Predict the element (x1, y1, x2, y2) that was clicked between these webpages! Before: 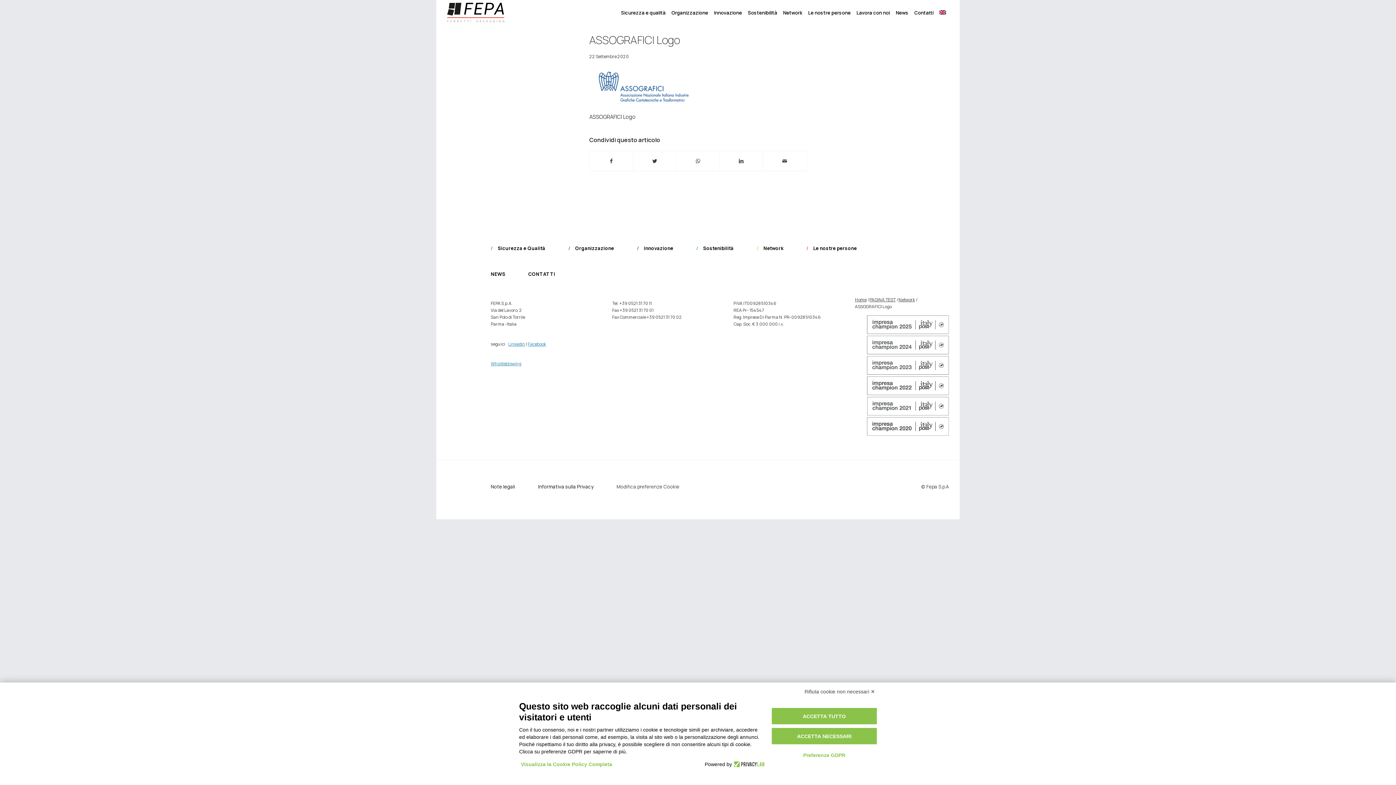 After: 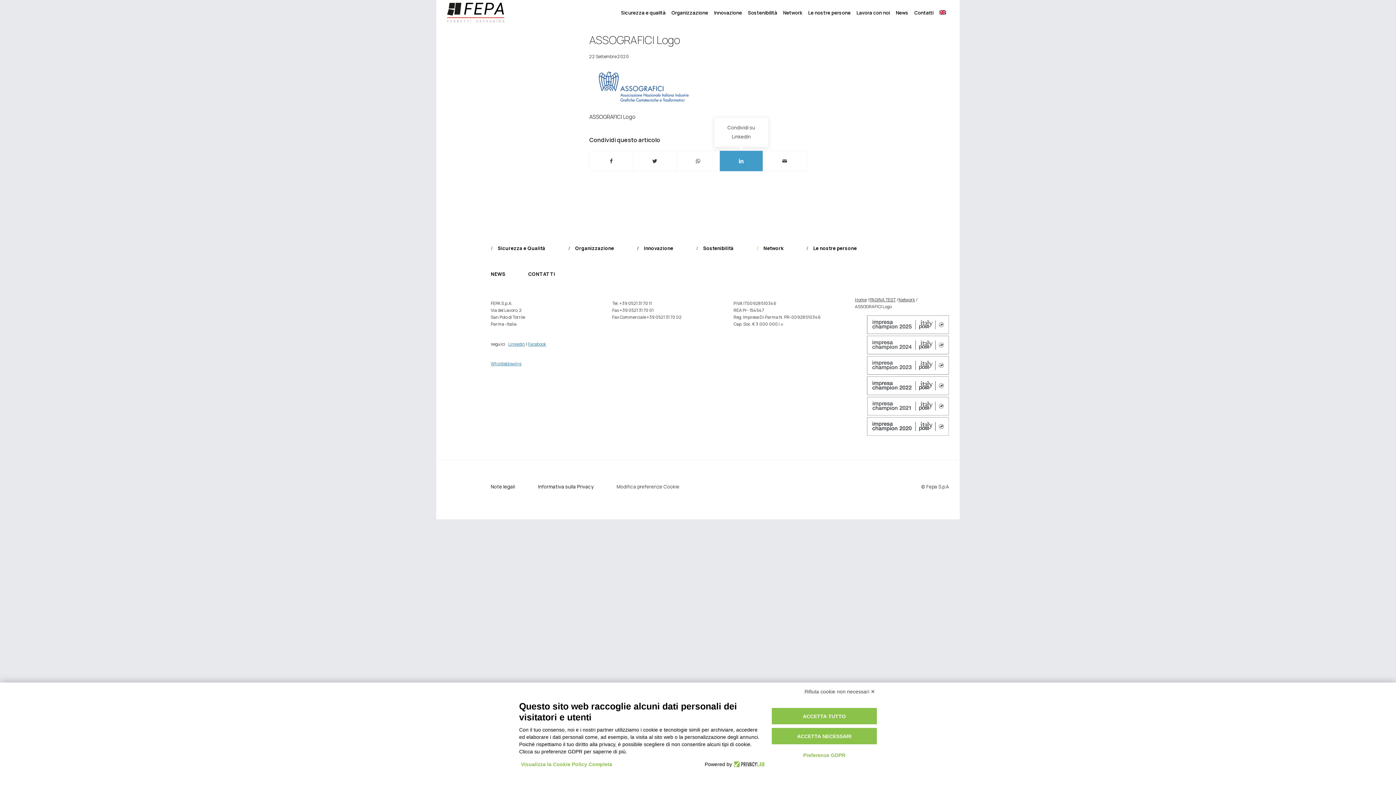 Action: bbox: (720, 150, 762, 171) label: Condividi su LinkedIn